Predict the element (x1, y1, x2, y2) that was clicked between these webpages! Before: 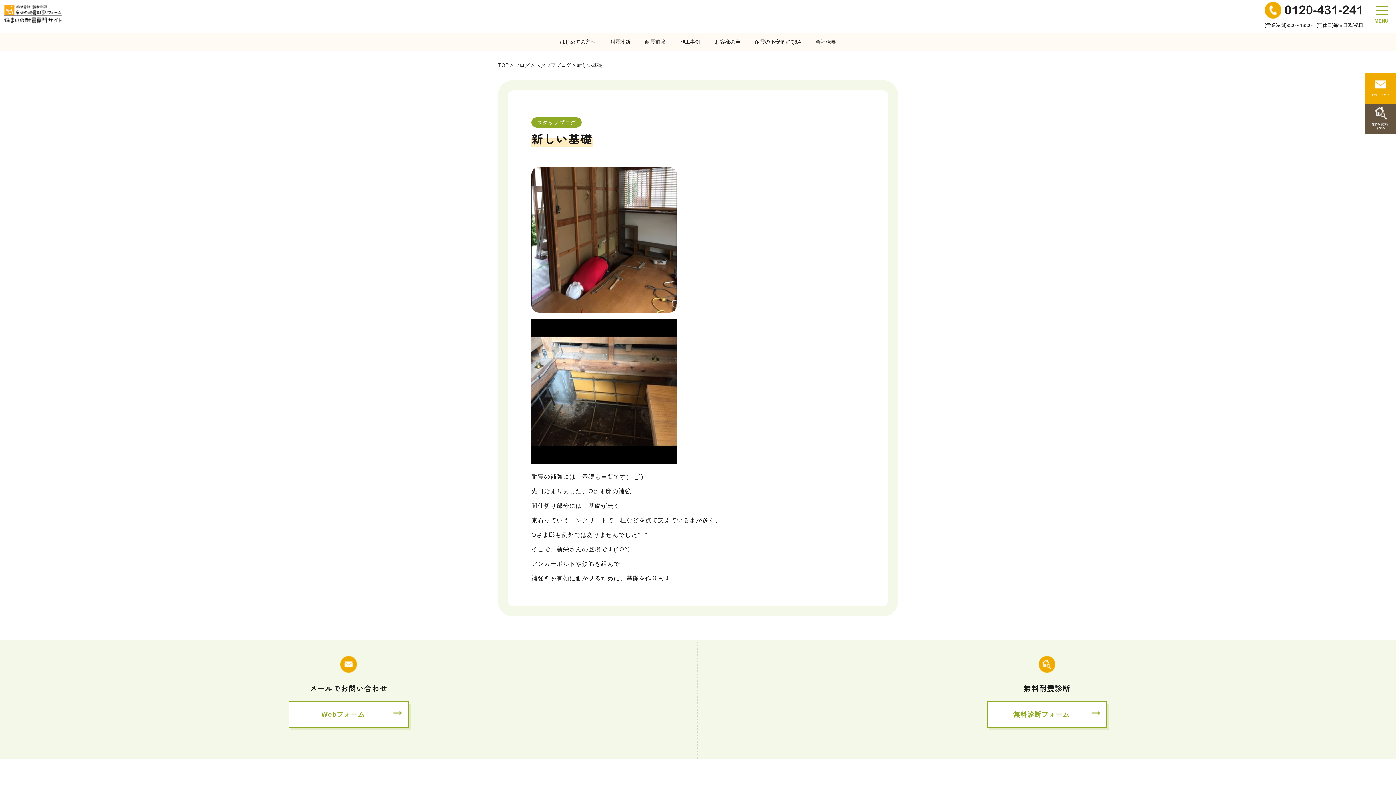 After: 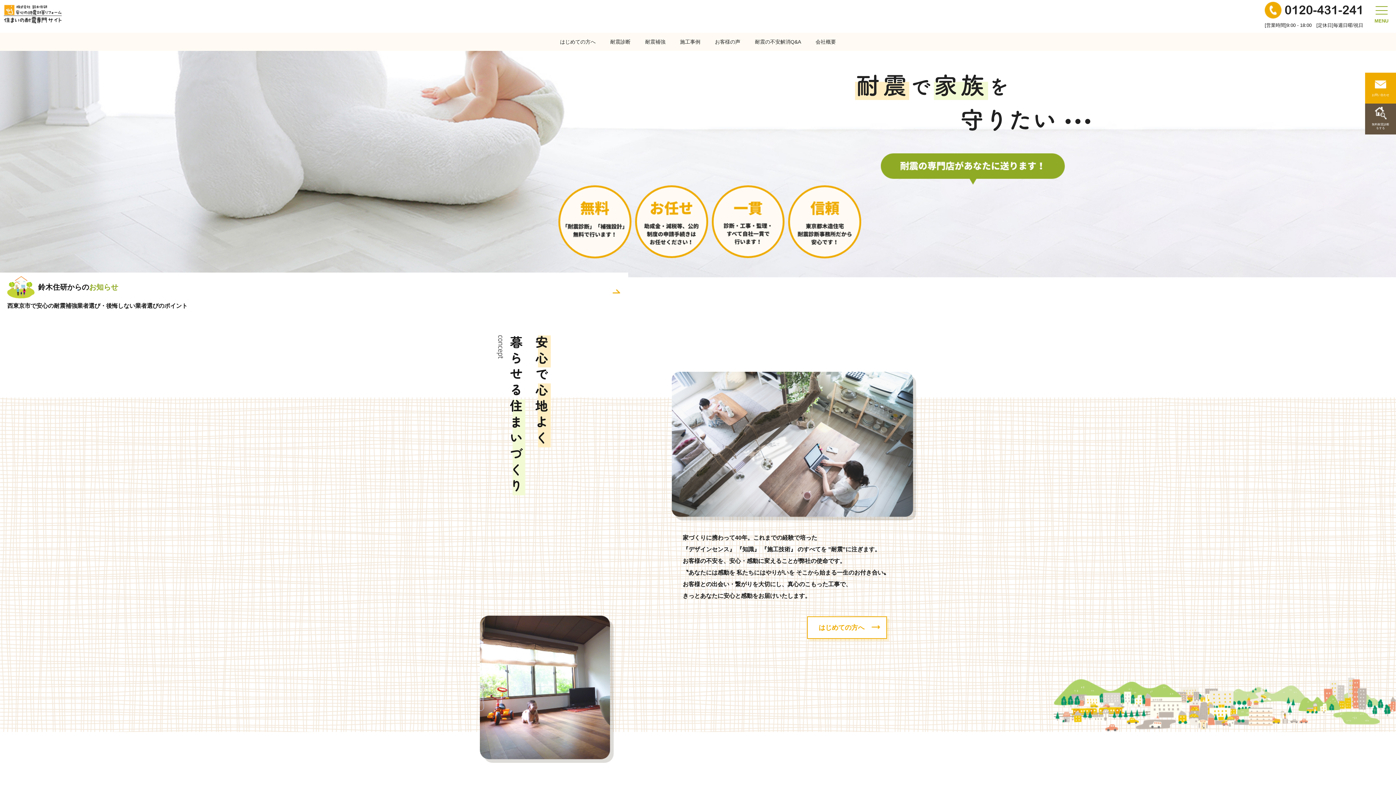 Action: label: TOP bbox: (498, 62, 508, 68)